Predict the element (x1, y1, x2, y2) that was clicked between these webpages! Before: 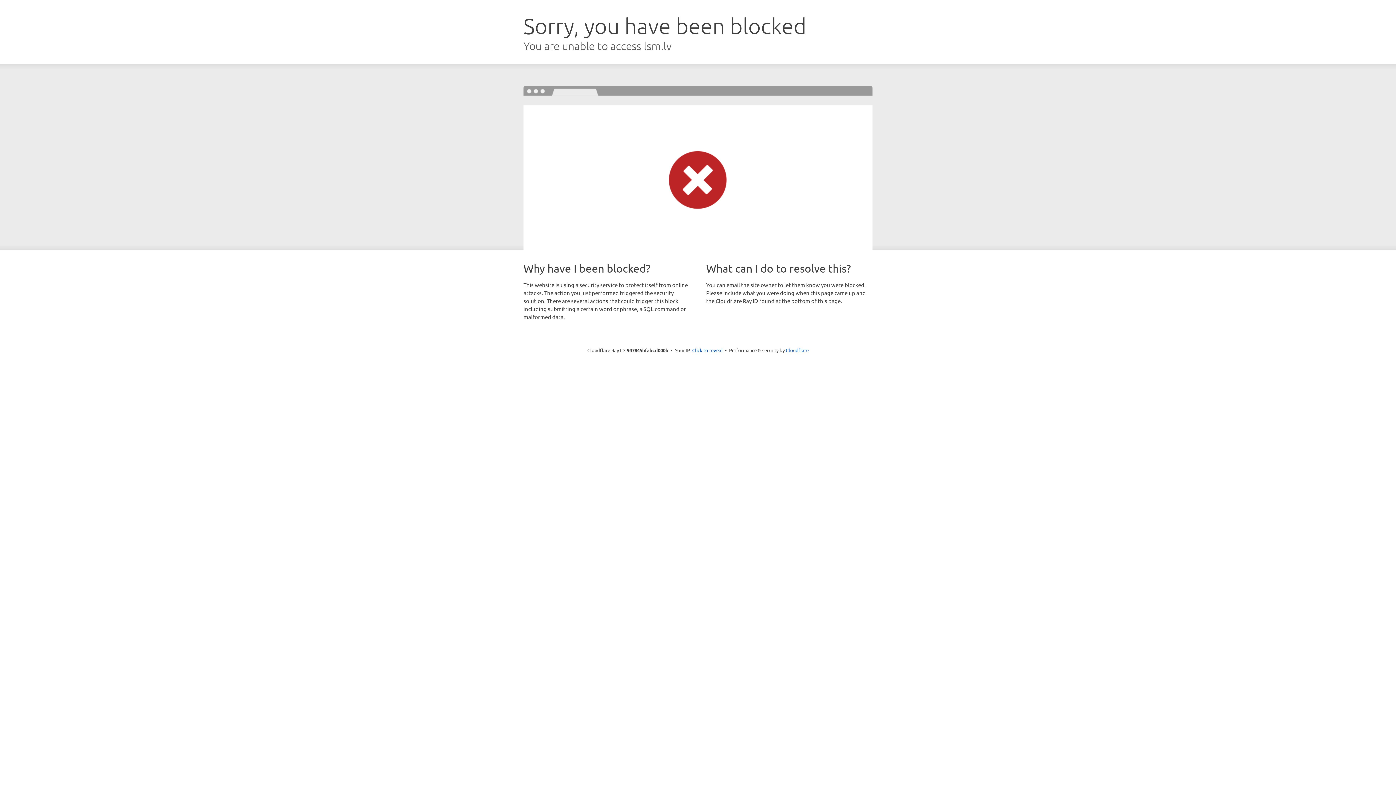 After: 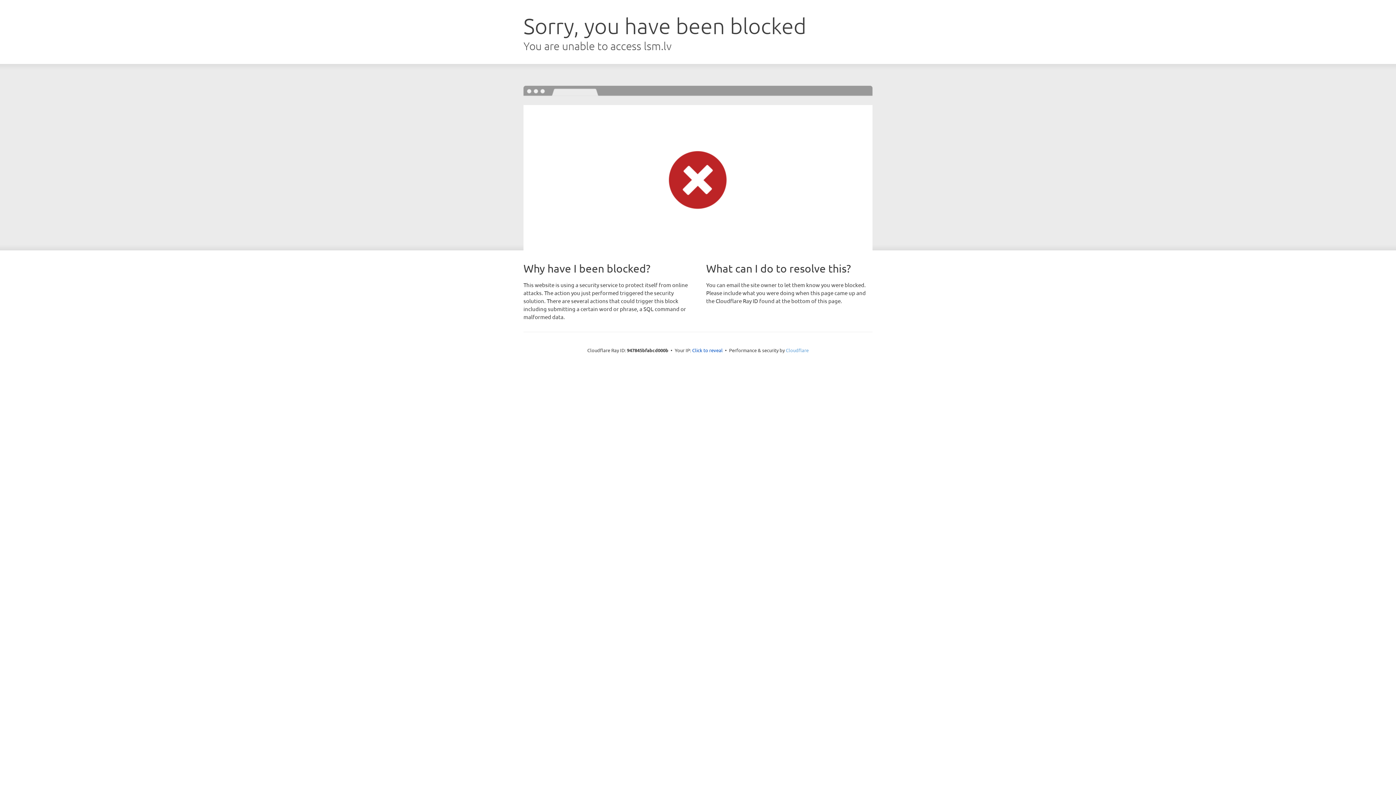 Action: bbox: (786, 347, 808, 353) label: Cloudflare